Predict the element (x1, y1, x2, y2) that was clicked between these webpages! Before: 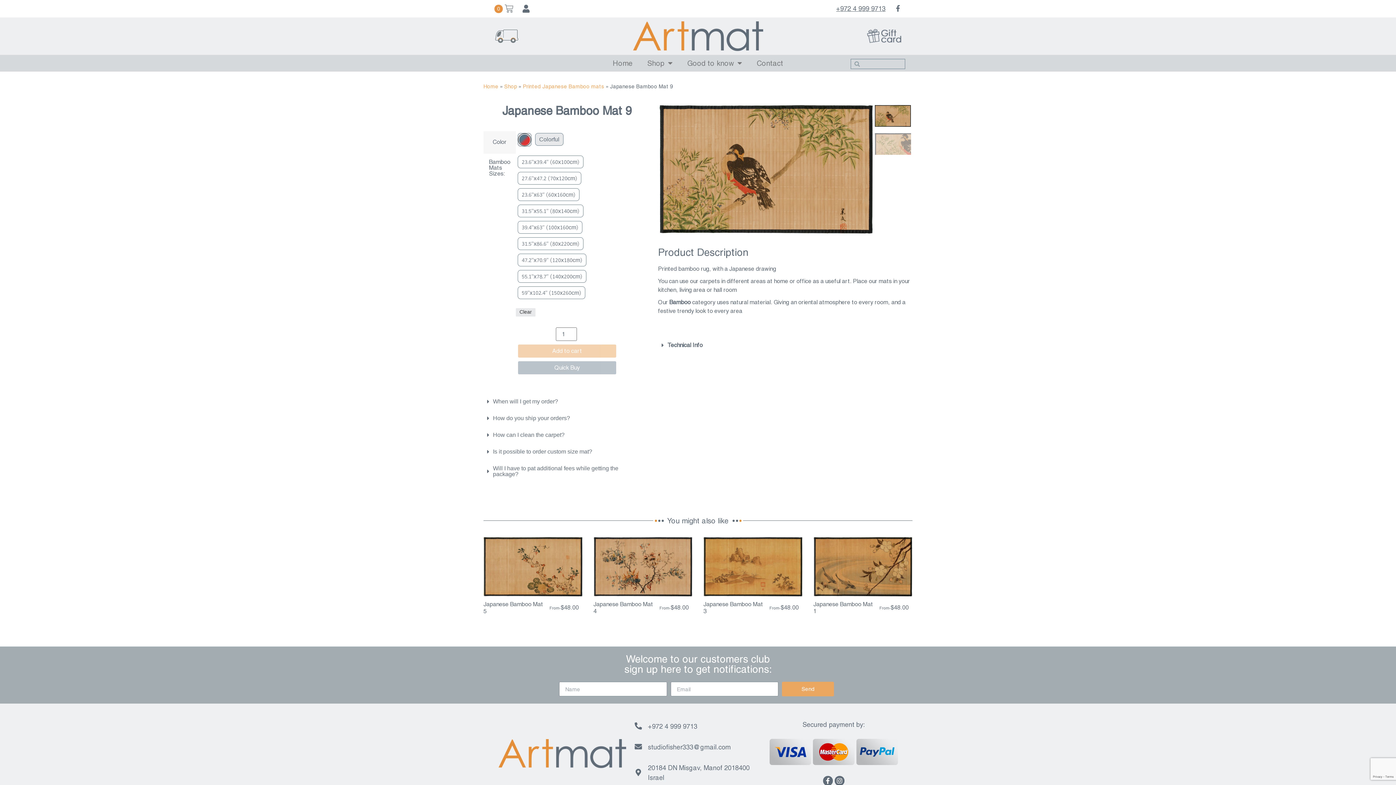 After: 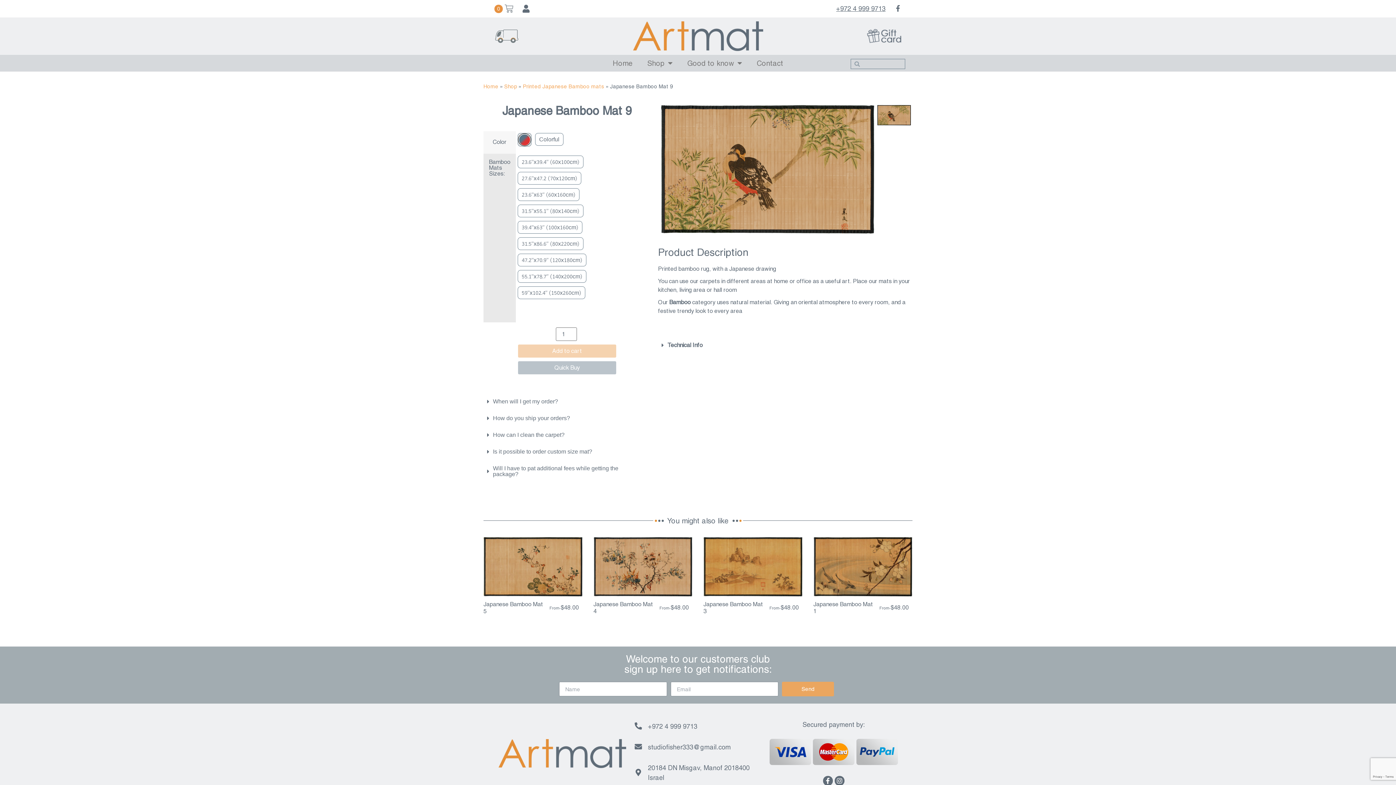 Action: label: Clear bbox: (516, 308, 535, 316)